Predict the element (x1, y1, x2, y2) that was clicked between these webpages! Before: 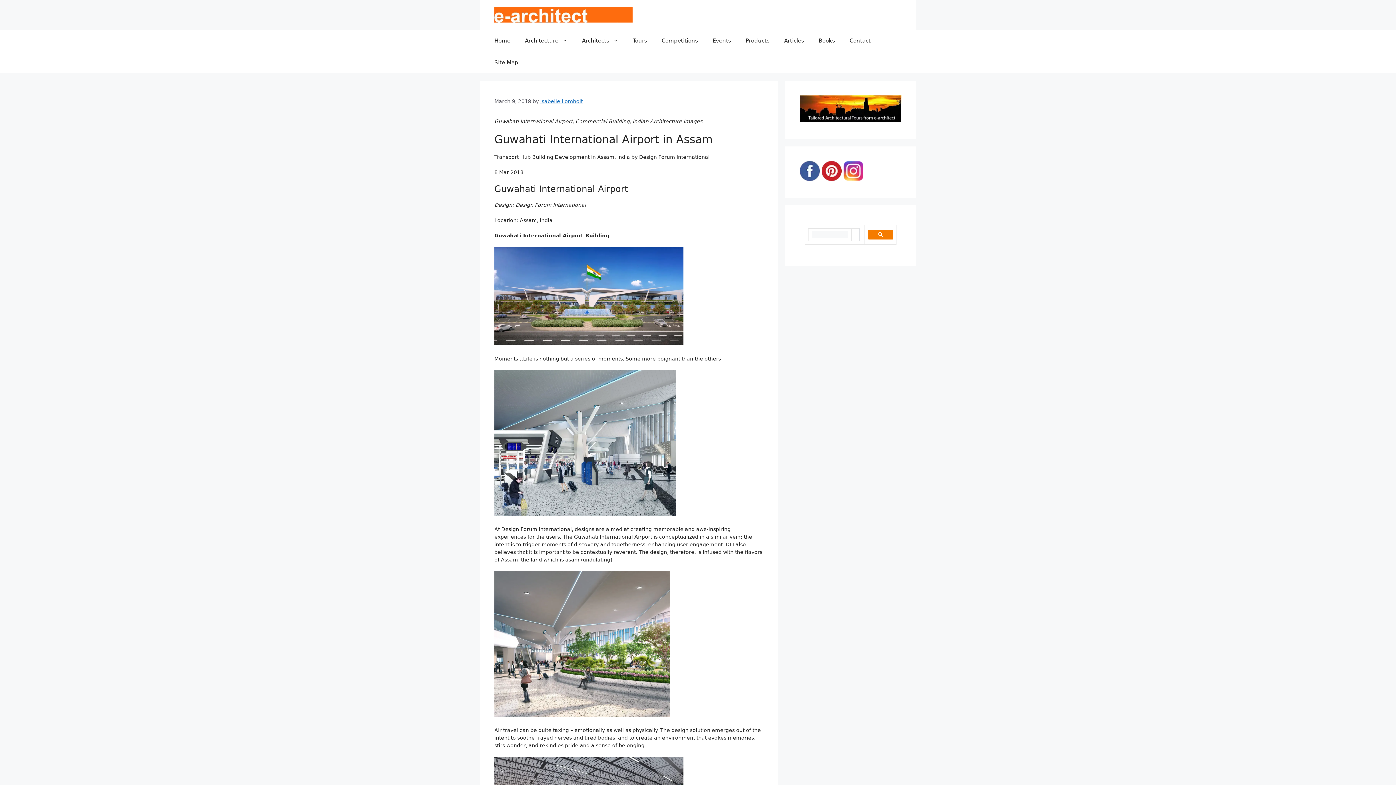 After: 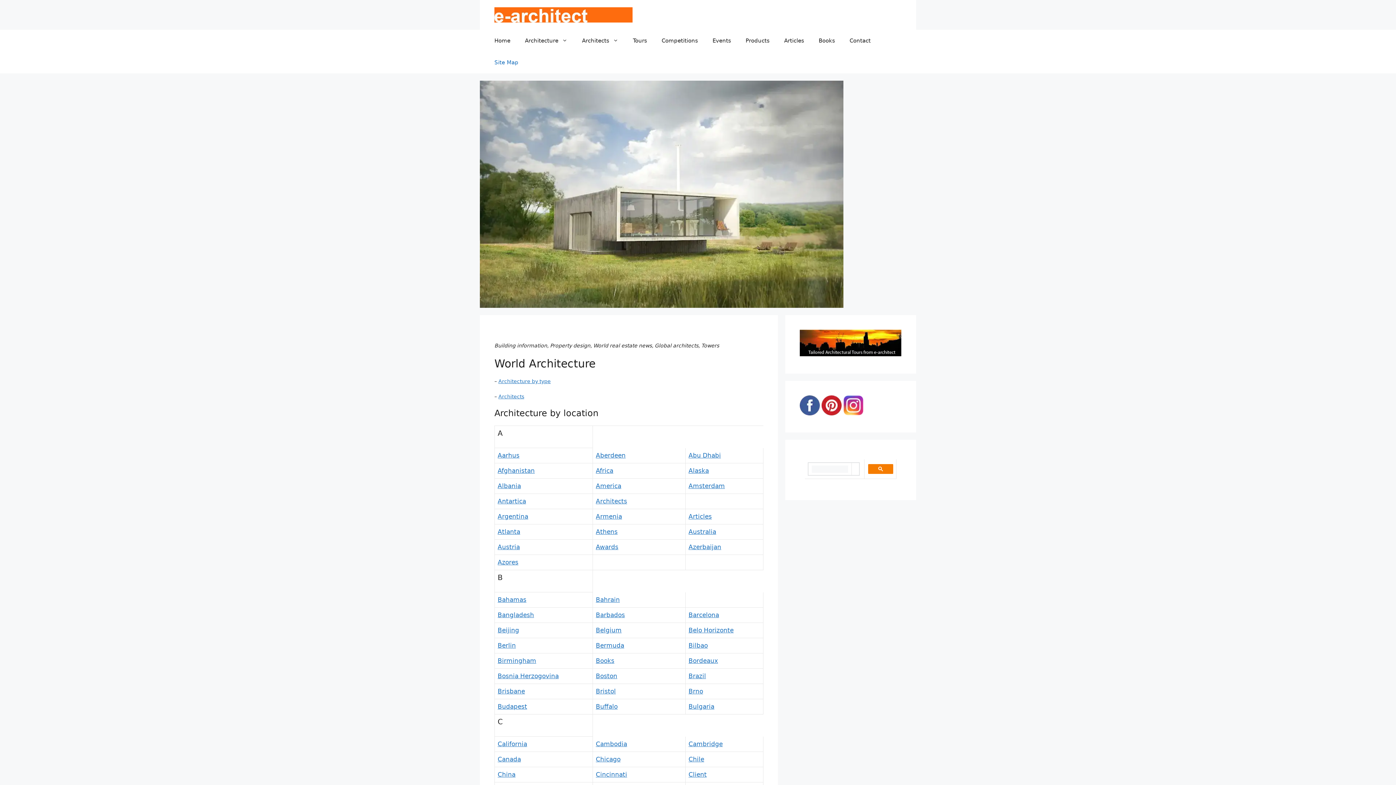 Action: label: Site Map bbox: (487, 51, 525, 73)